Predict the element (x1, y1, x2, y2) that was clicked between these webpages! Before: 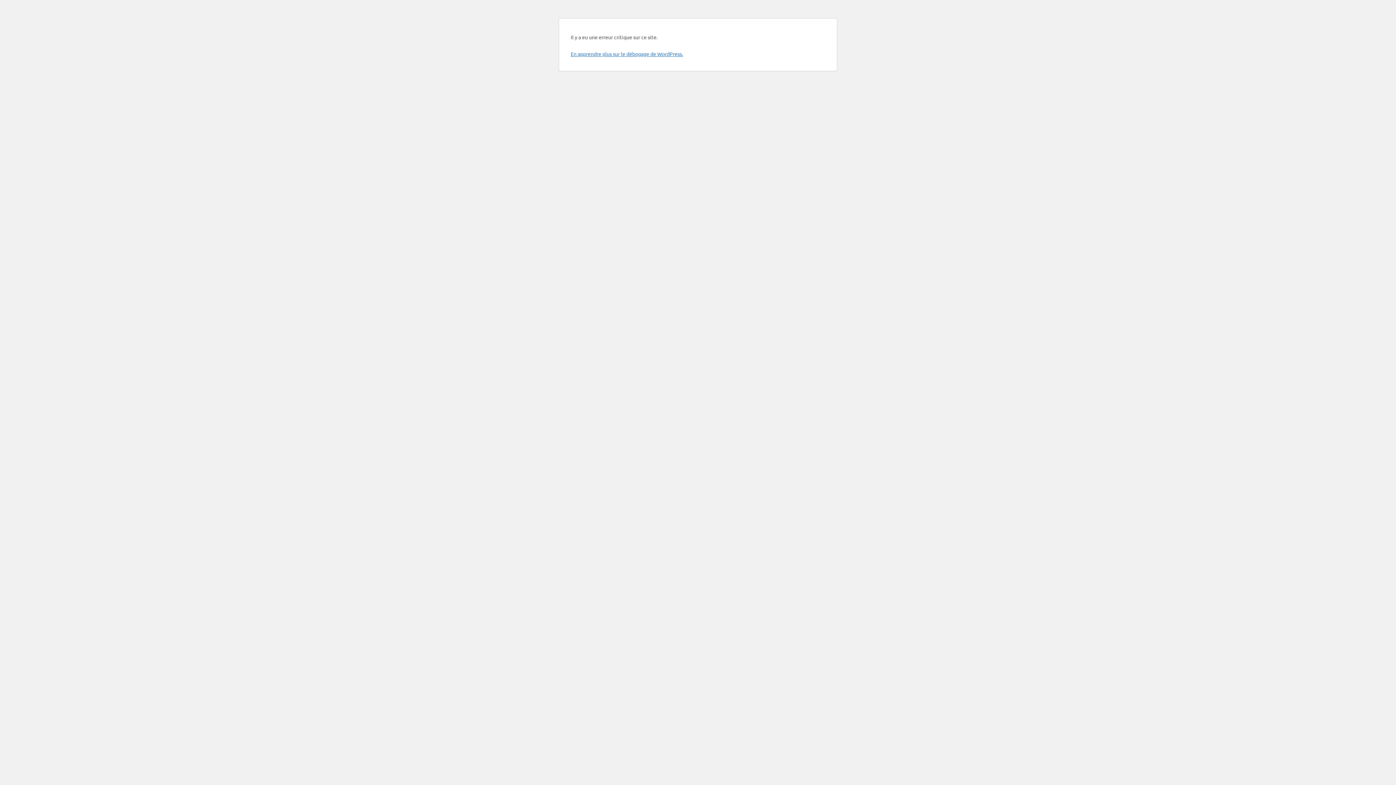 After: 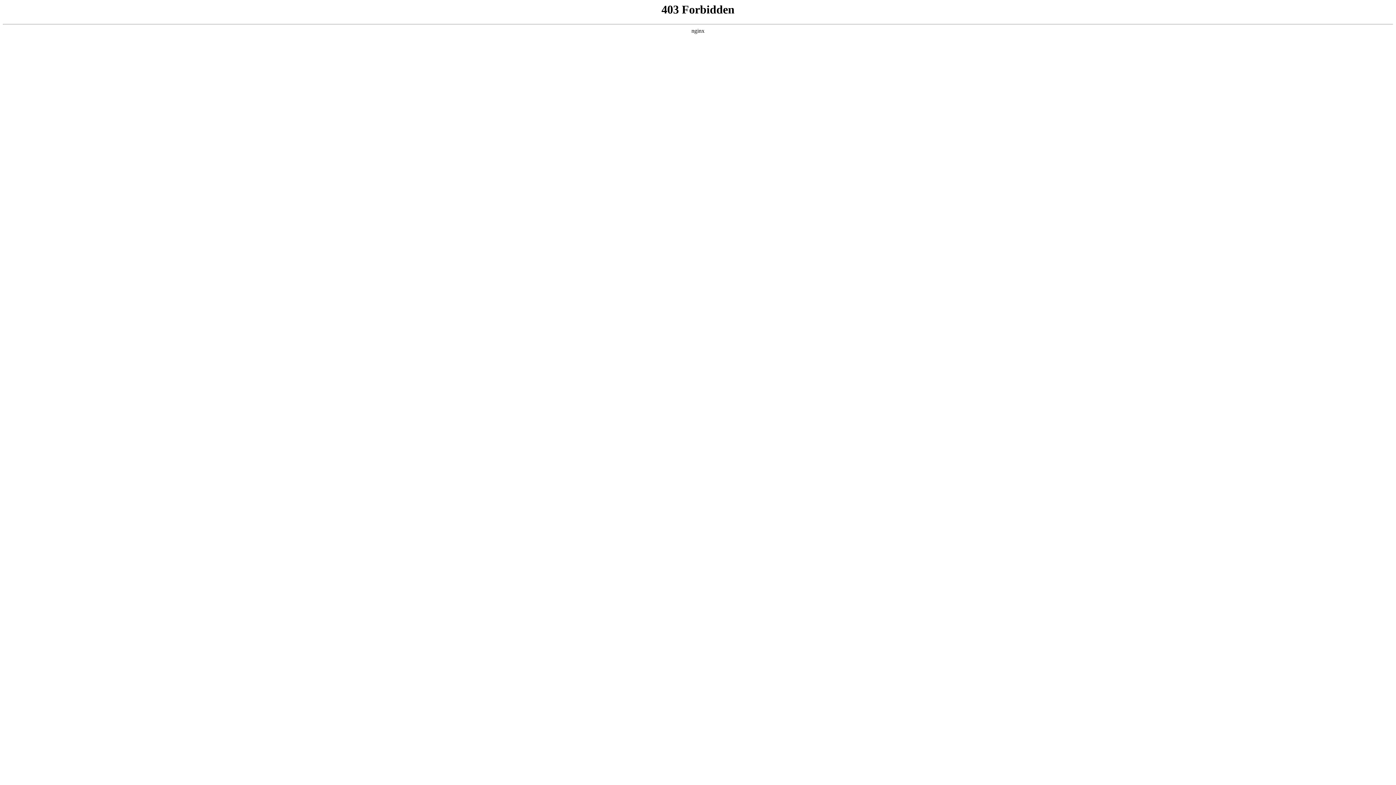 Action: label: En apprendre plus sur le débogage de WordPress. bbox: (570, 50, 683, 57)